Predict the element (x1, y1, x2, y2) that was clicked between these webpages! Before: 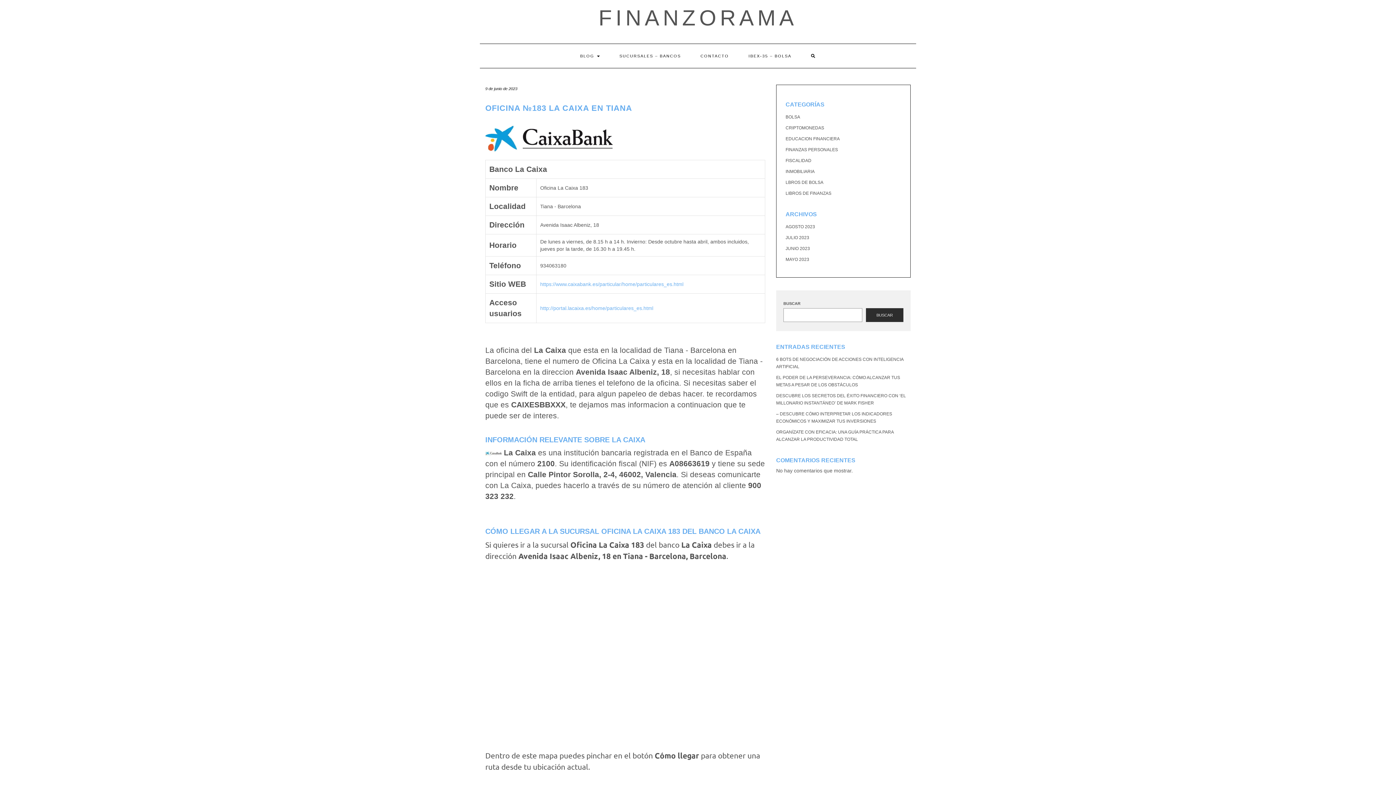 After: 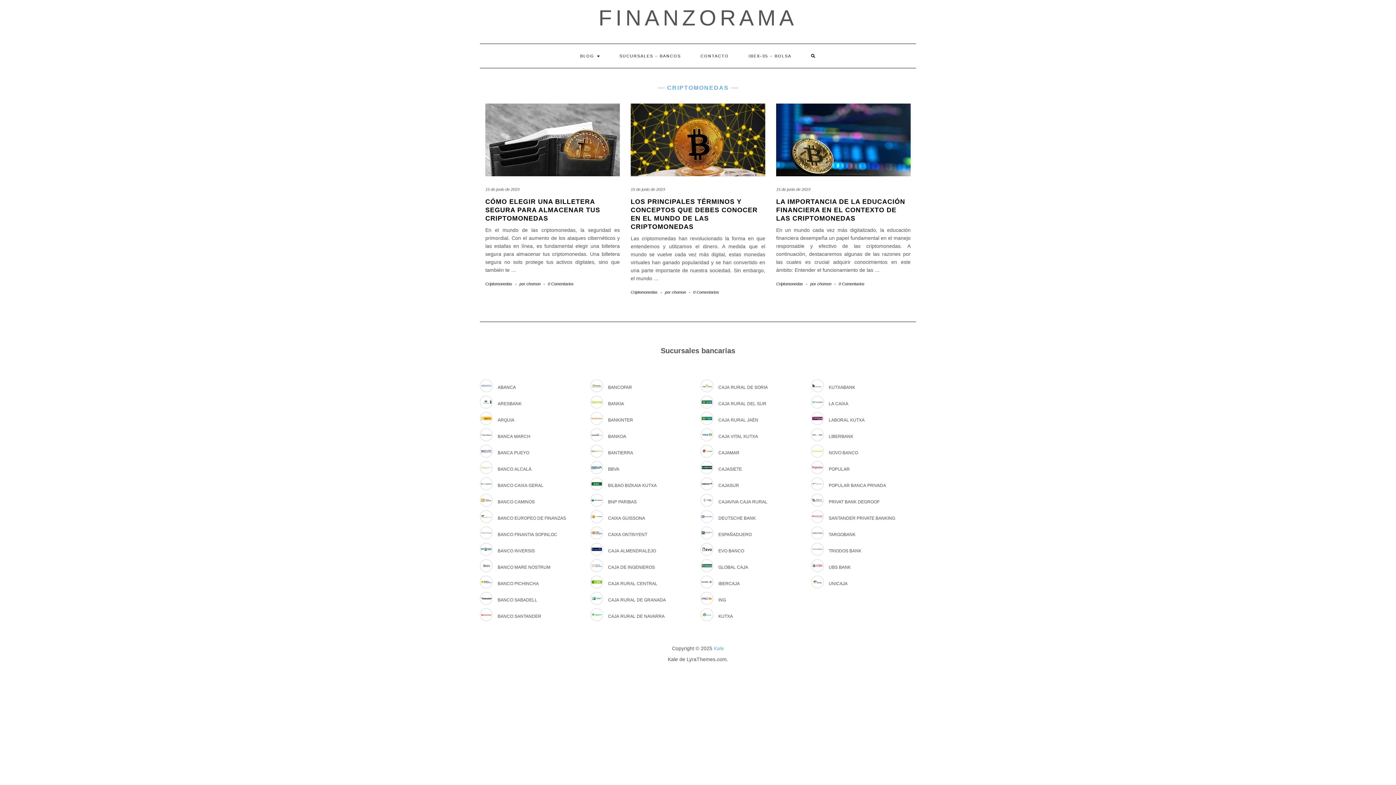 Action: bbox: (785, 125, 824, 130) label: CRIPTOMONEDAS